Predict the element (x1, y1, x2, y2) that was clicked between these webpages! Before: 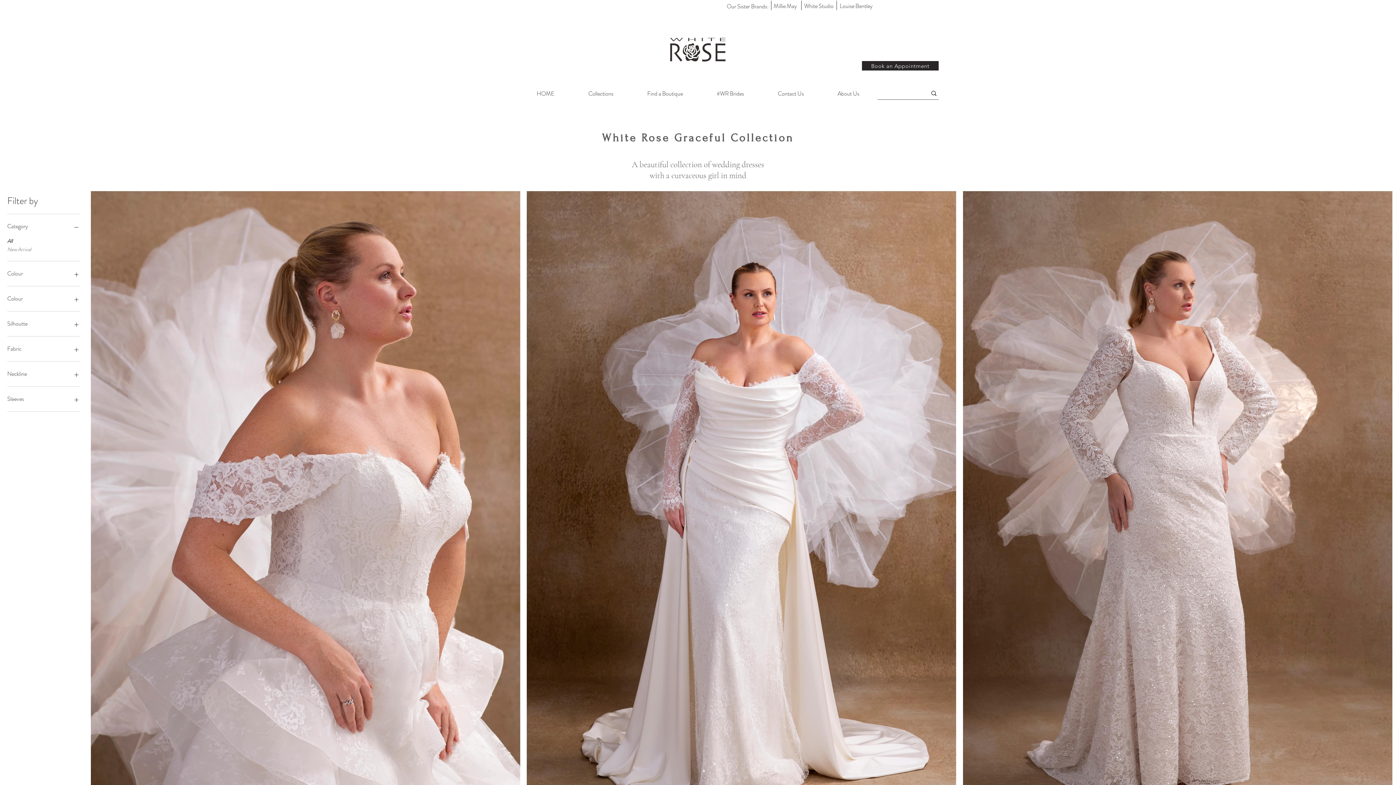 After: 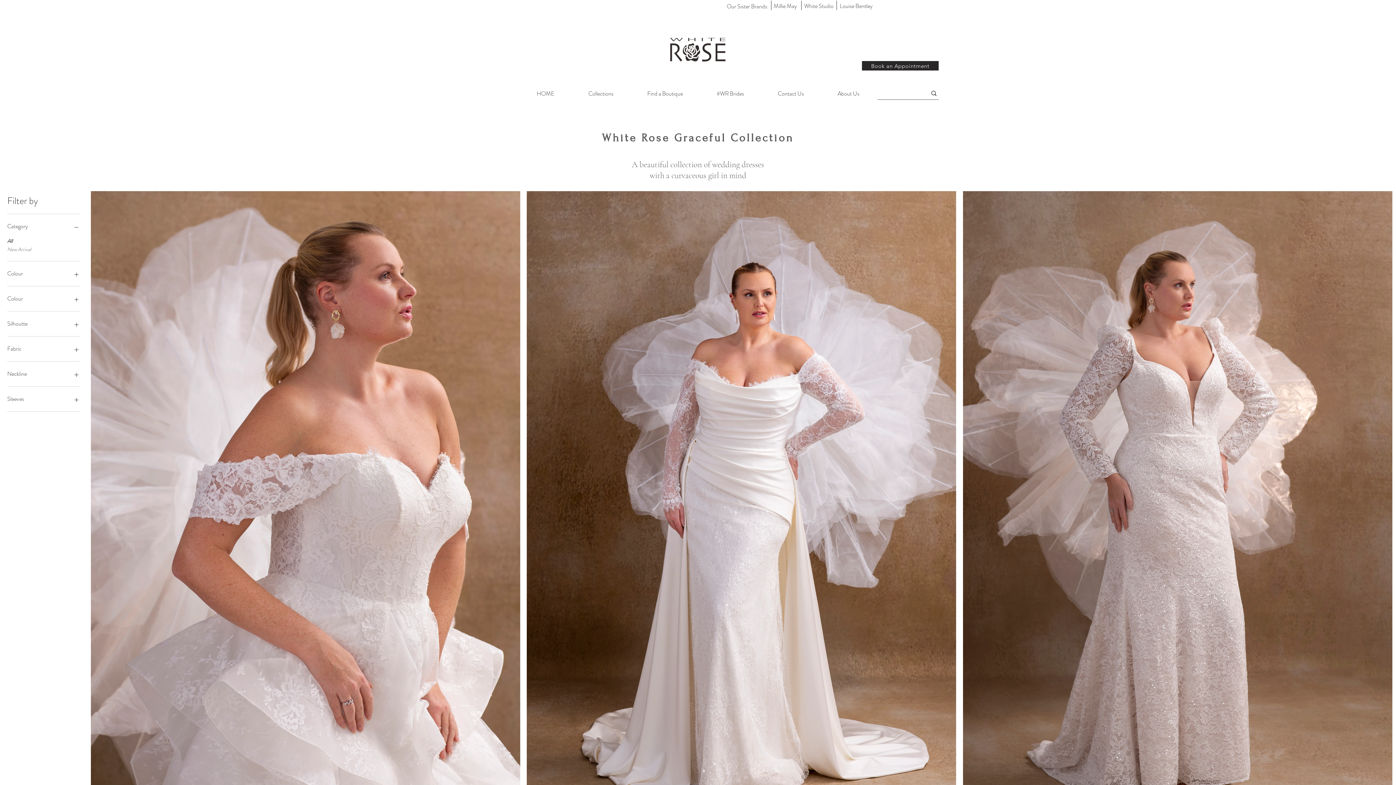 Action: bbox: (7, 369, 80, 379) label: Neckline